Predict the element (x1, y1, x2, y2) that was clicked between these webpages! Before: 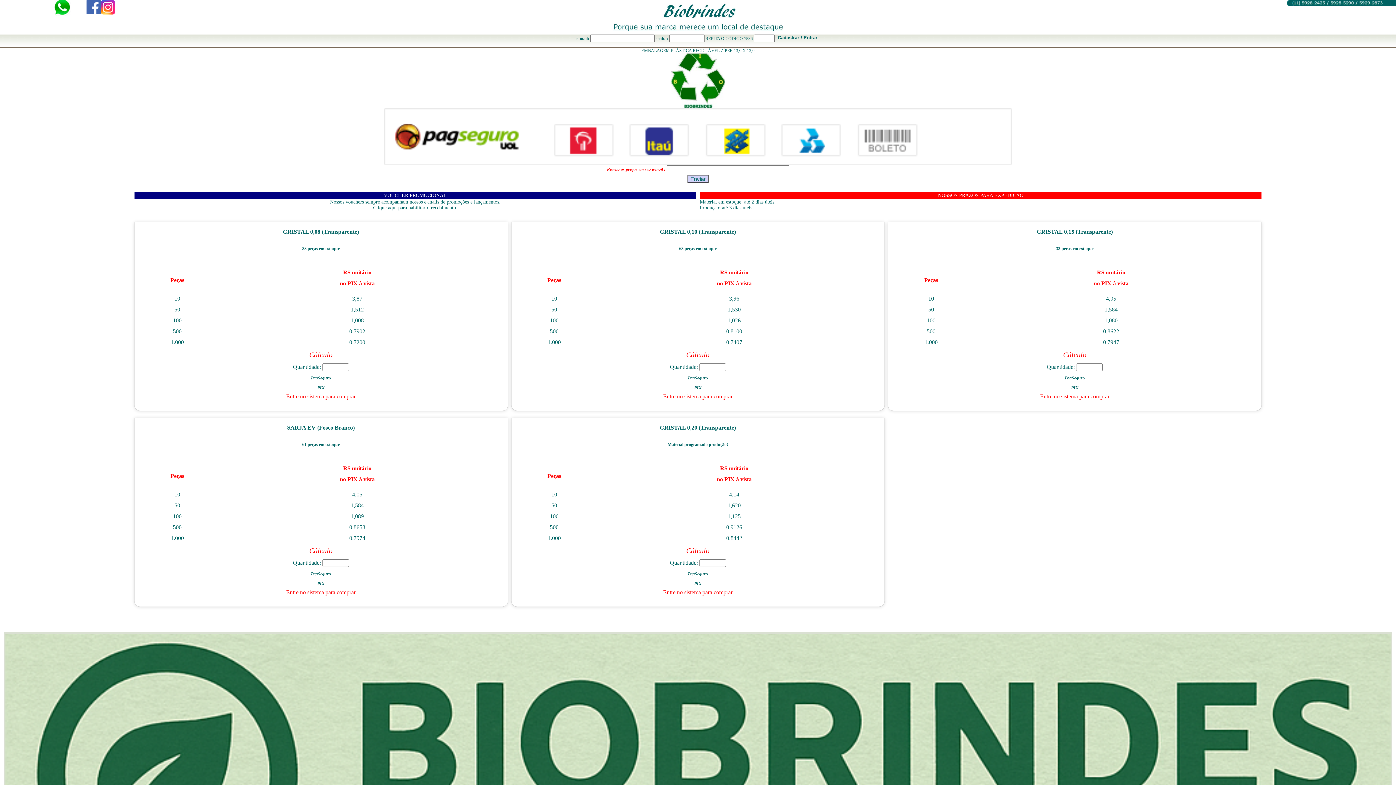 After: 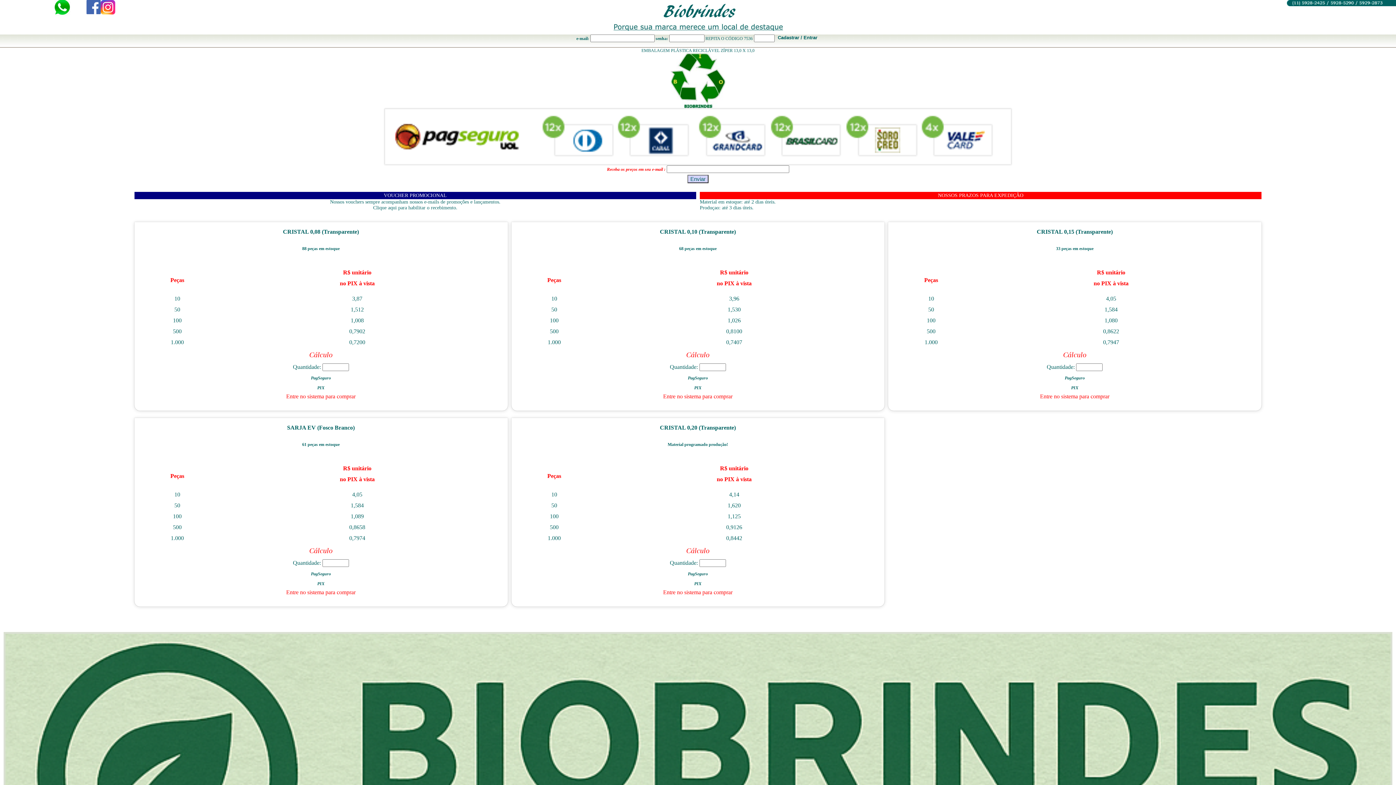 Action: bbox: (54, 11, 70, 17)